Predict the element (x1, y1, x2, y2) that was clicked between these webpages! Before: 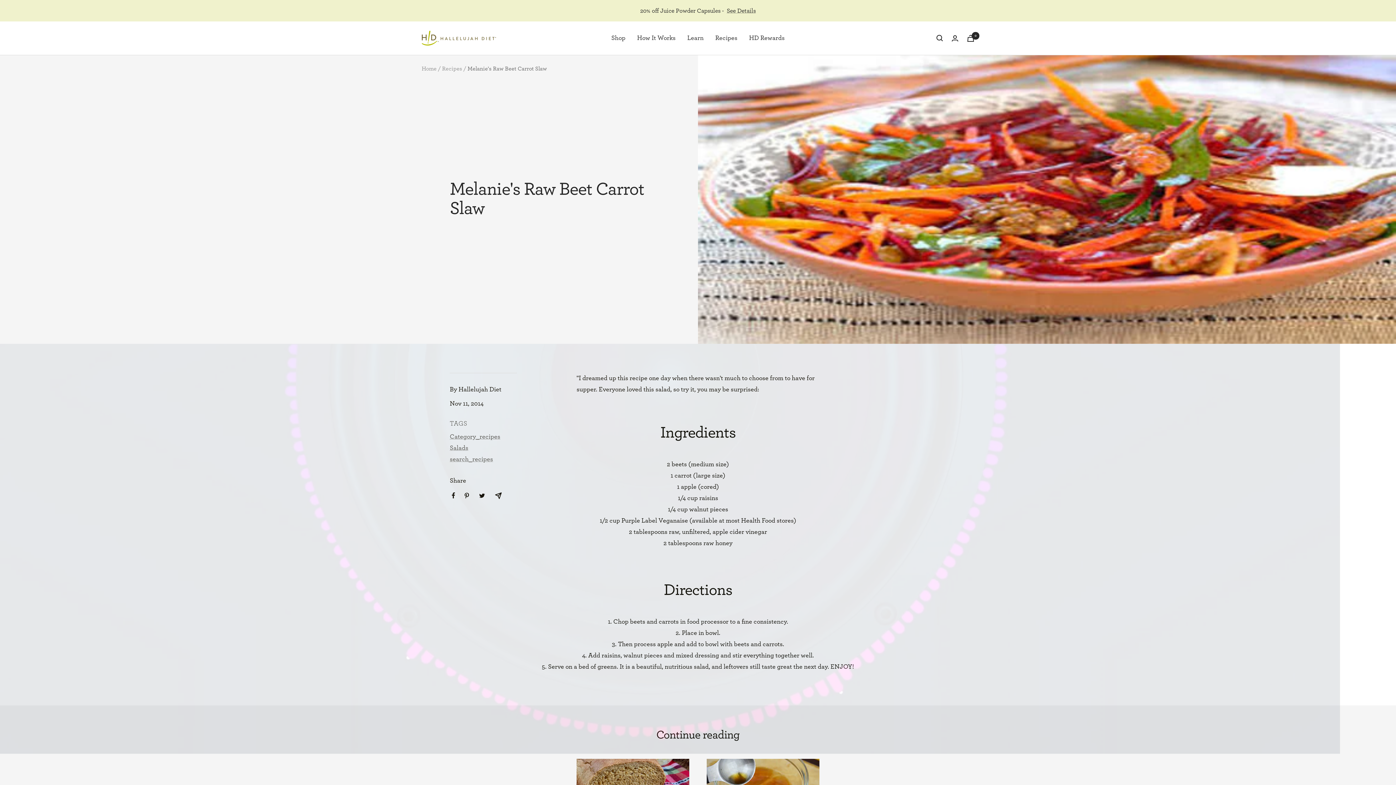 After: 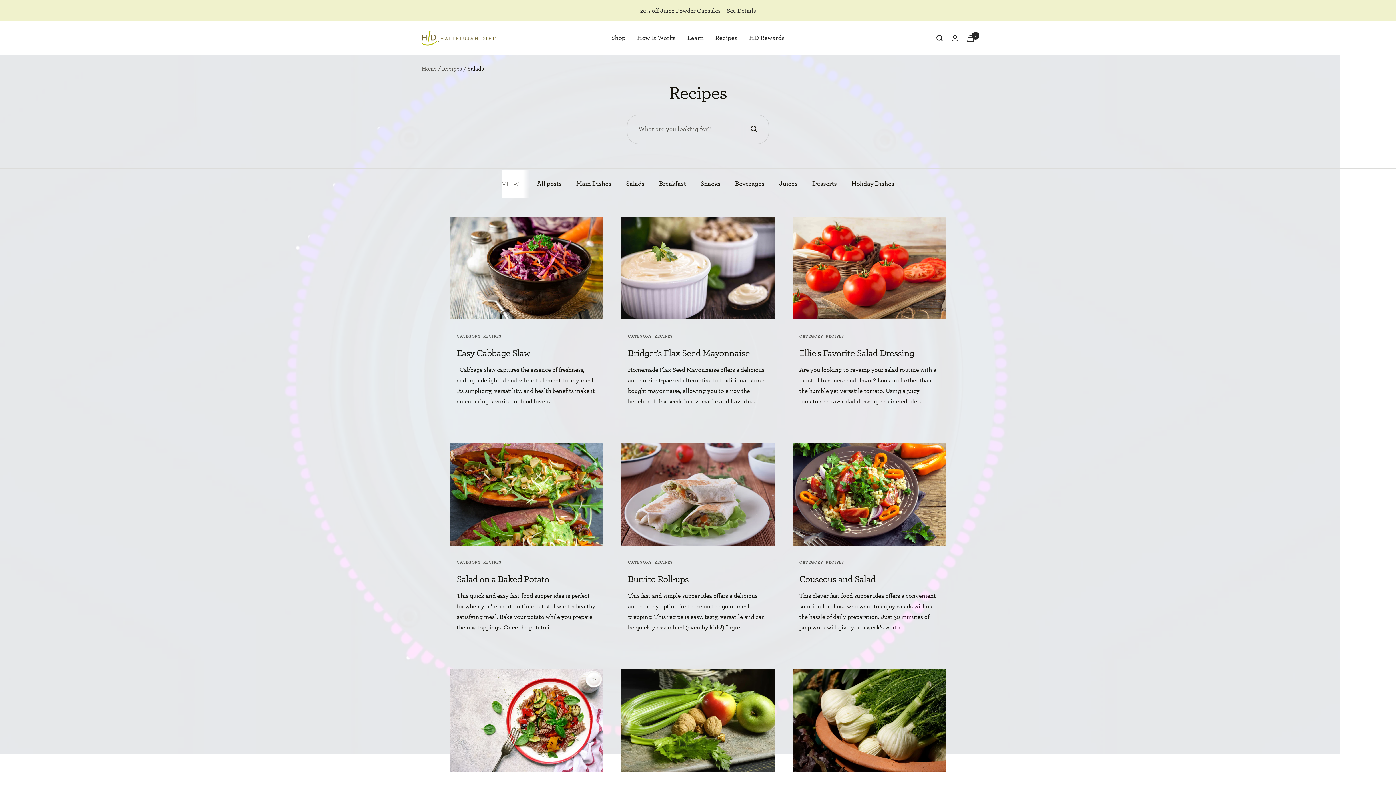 Action: label: Salads bbox: (449, 444, 468, 451)